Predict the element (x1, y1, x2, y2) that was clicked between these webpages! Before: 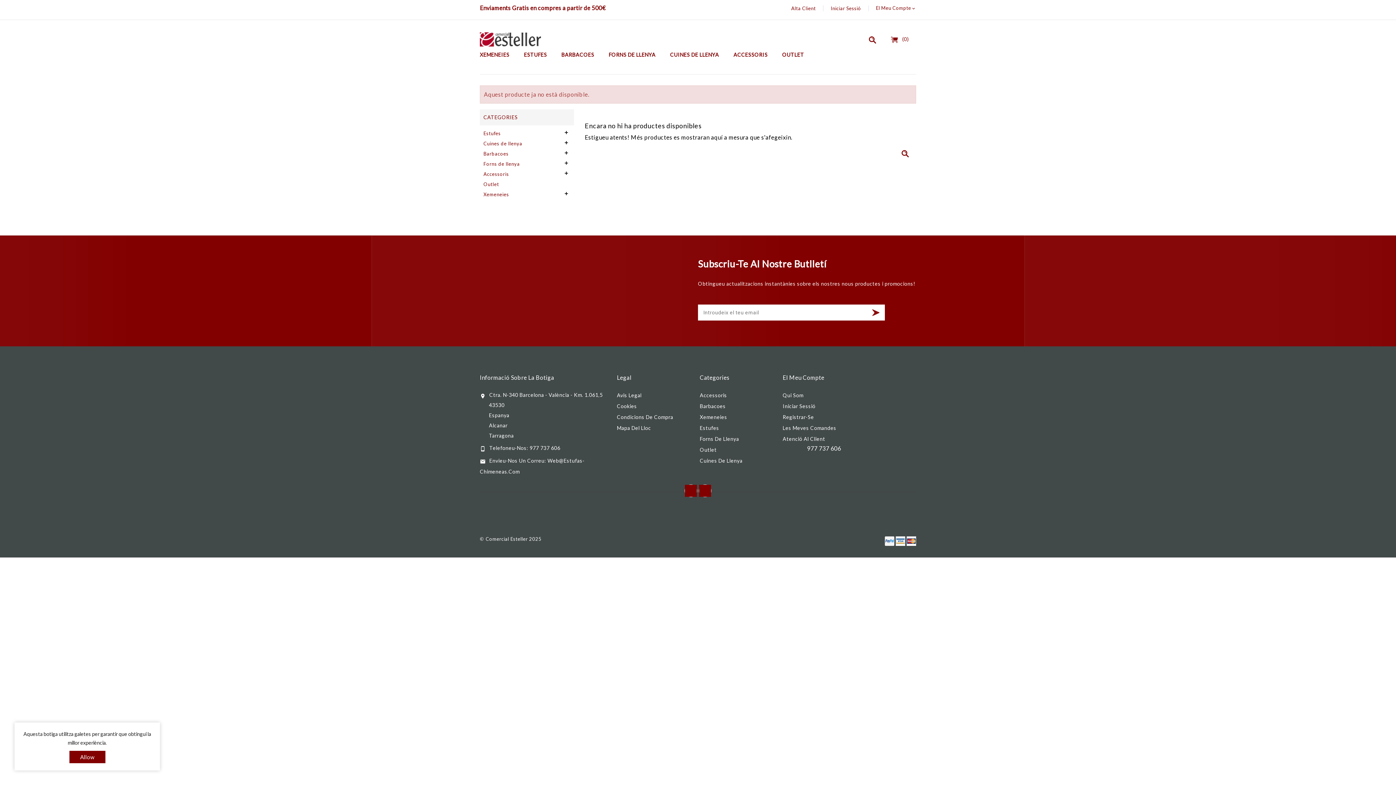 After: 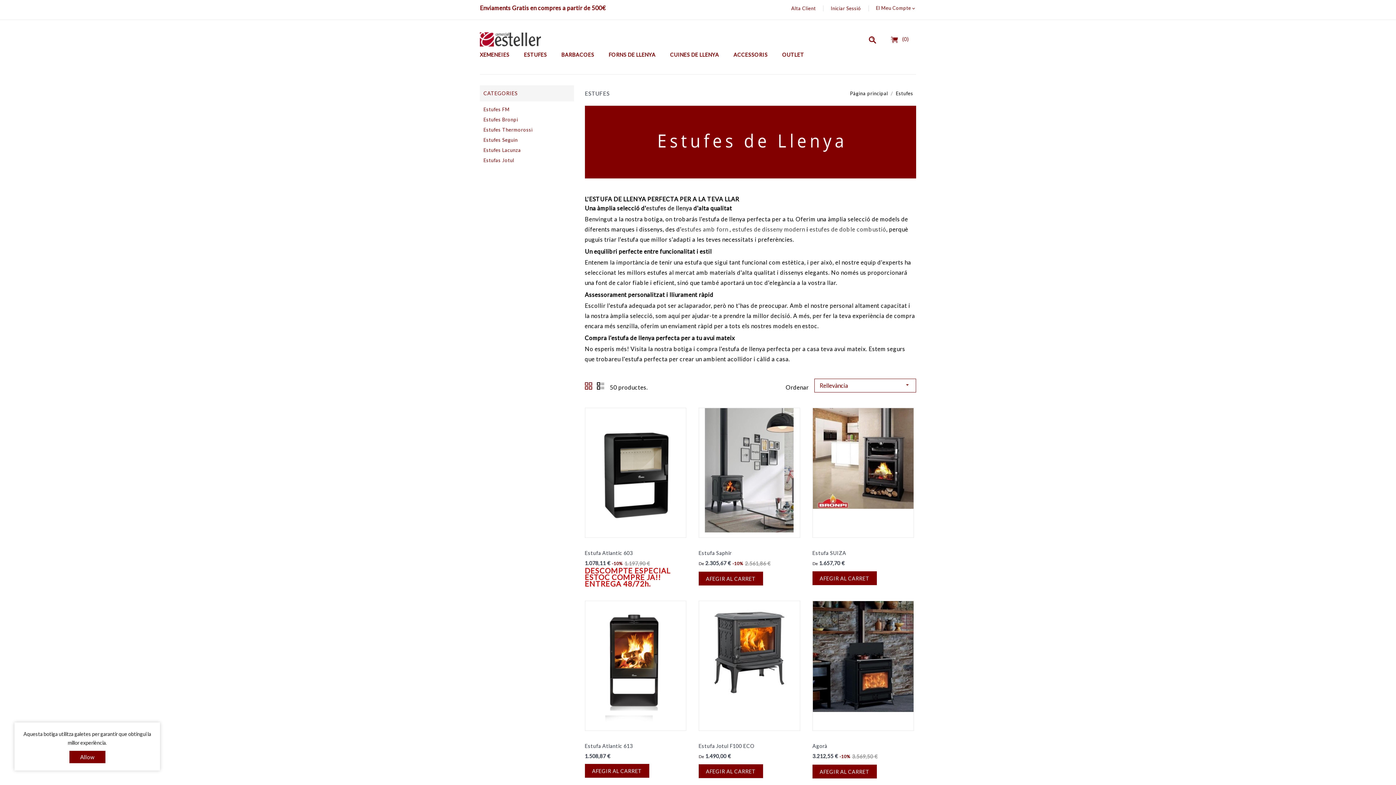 Action: label: Estufes bbox: (483, 128, 561, 138)